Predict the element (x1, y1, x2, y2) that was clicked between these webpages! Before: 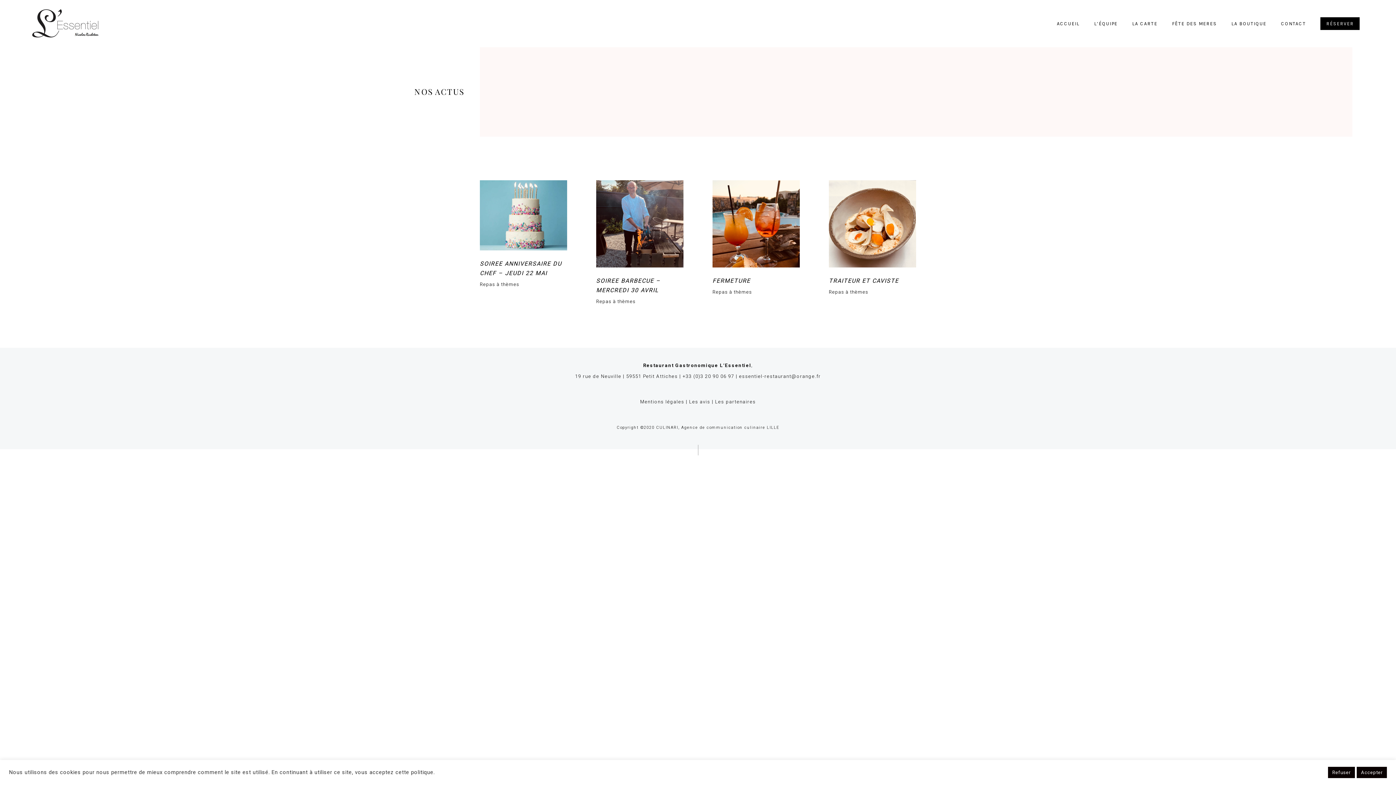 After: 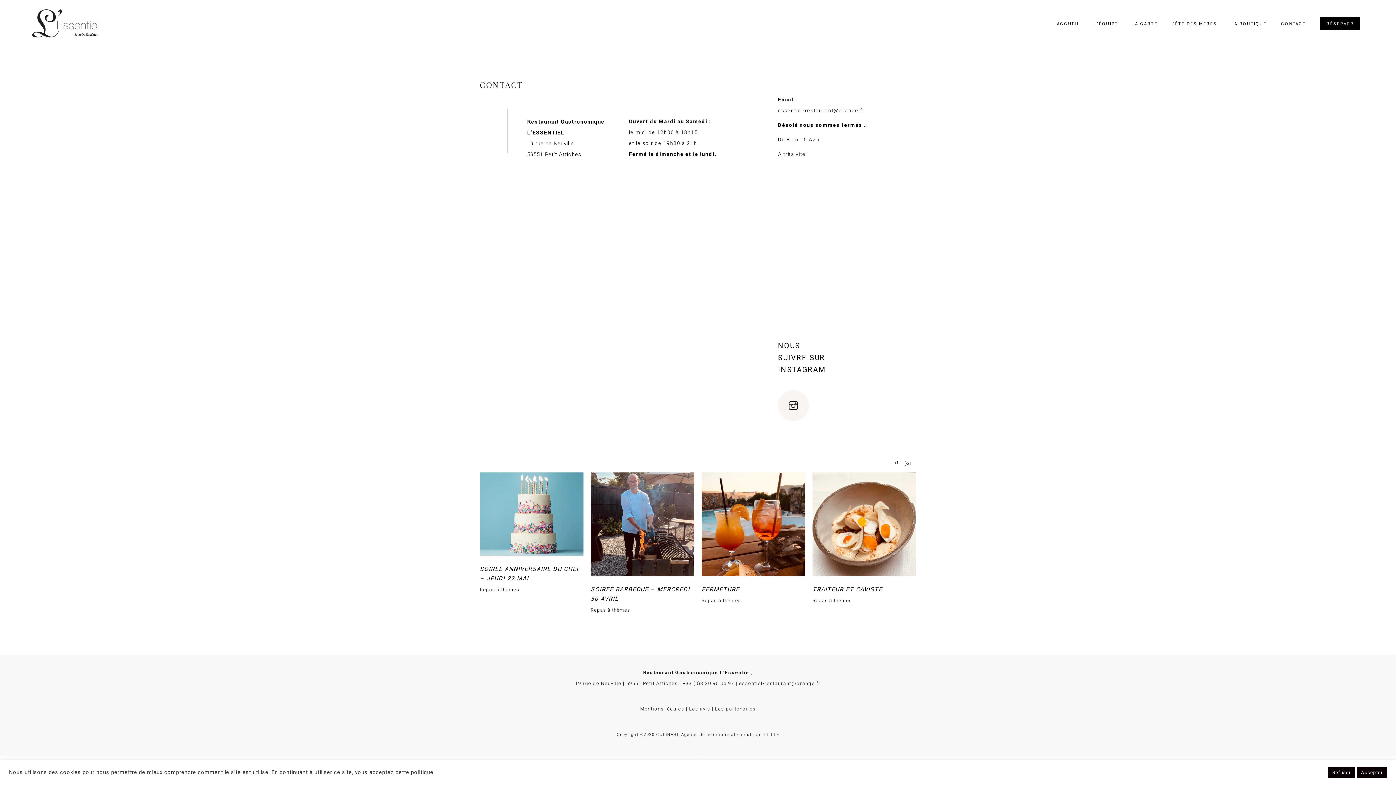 Action: label: CONTACT bbox: (1274, 0, 1313, 47)